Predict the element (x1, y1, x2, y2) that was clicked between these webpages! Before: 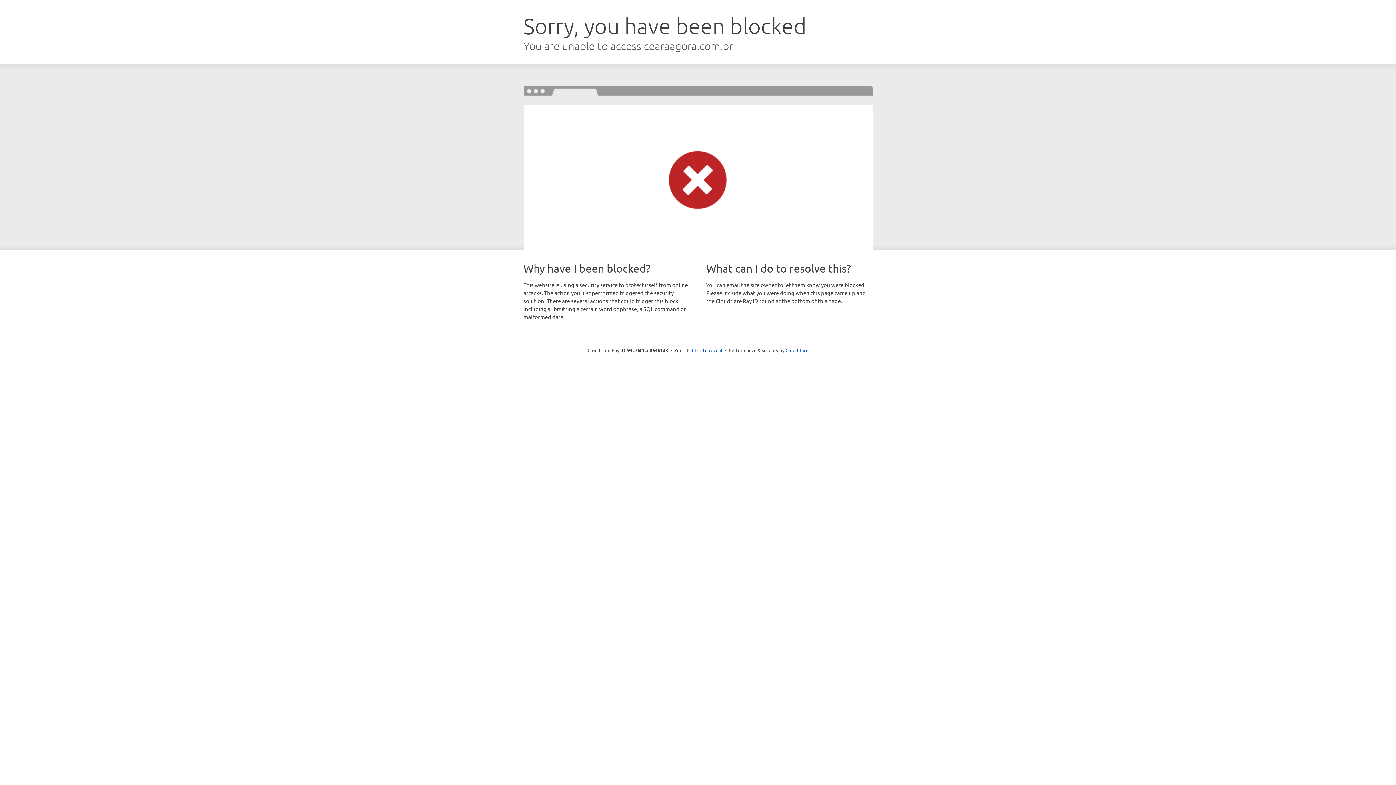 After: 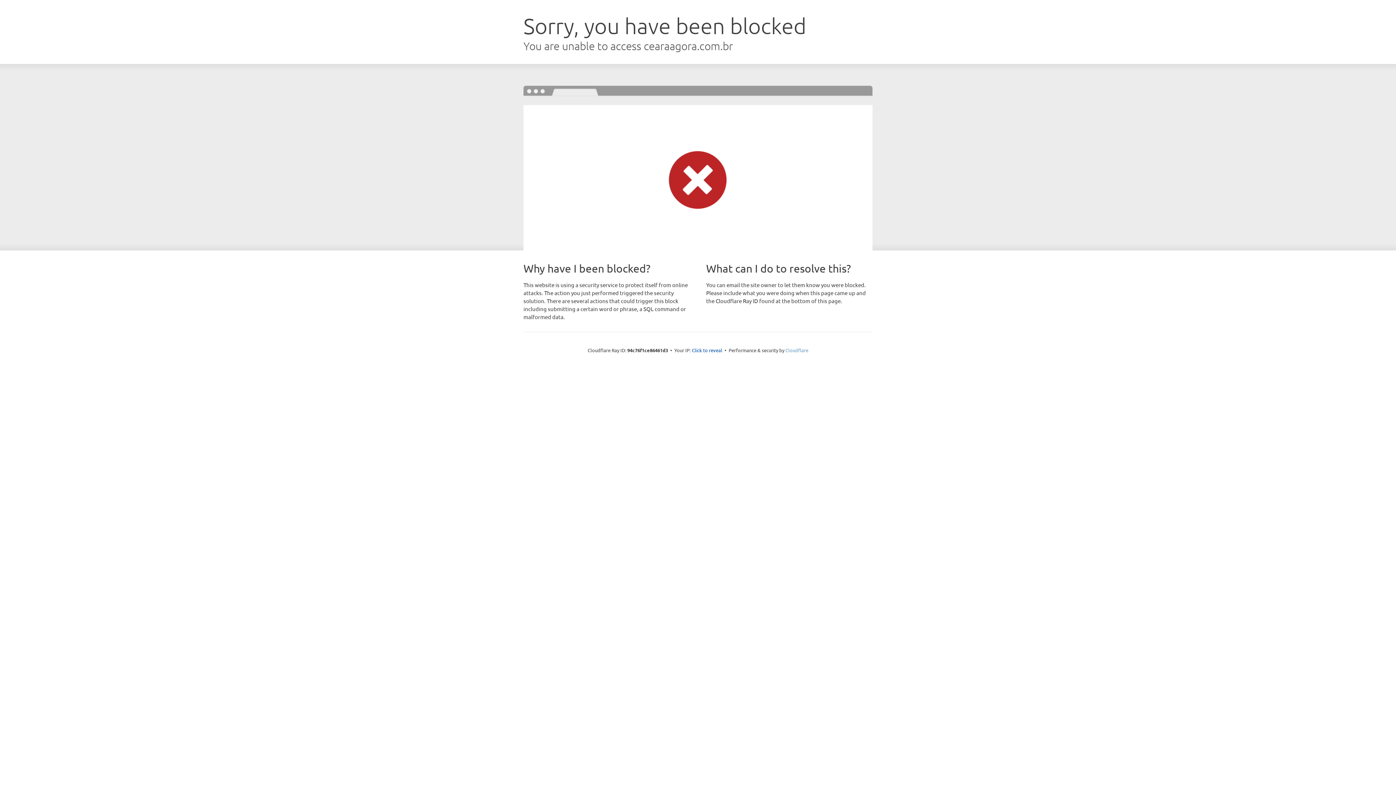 Action: bbox: (785, 347, 808, 353) label: Cloudflare